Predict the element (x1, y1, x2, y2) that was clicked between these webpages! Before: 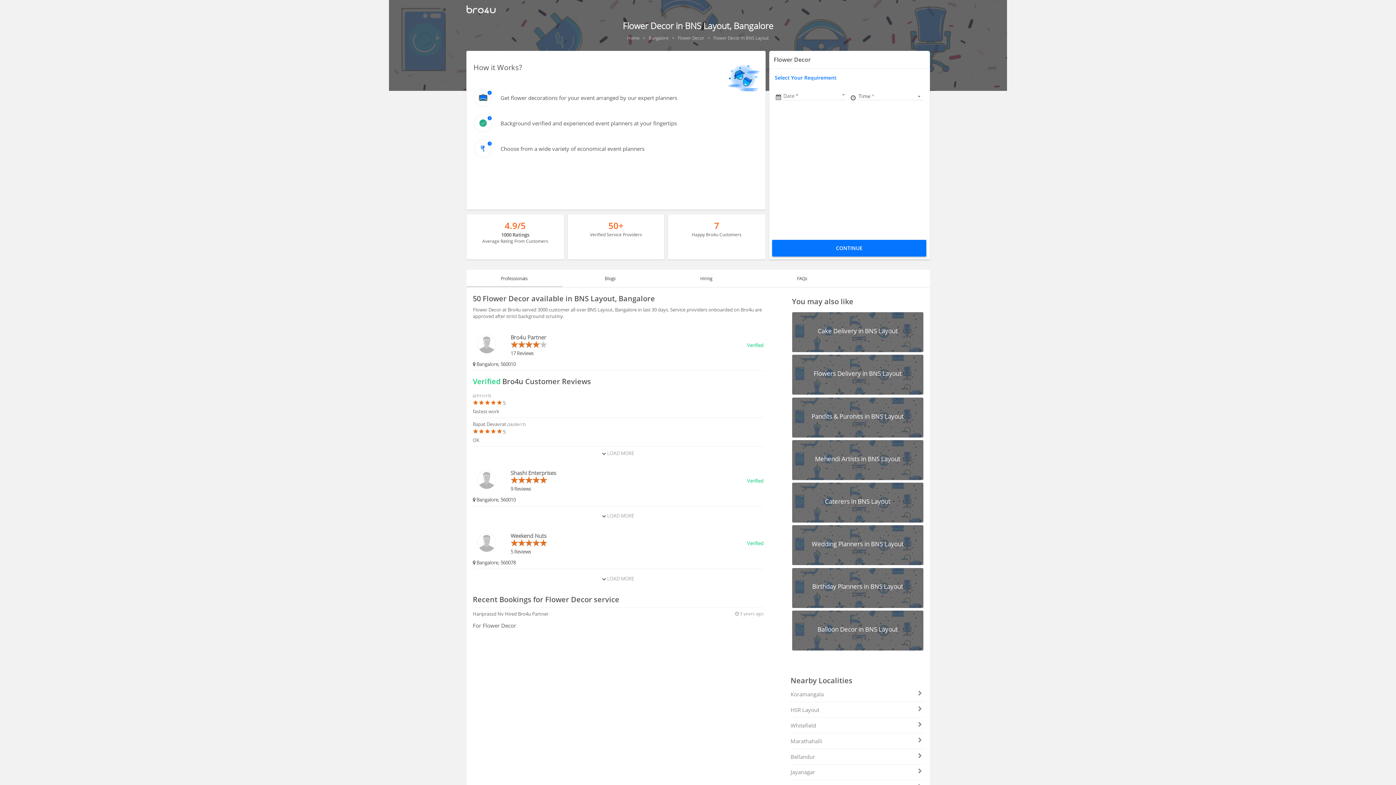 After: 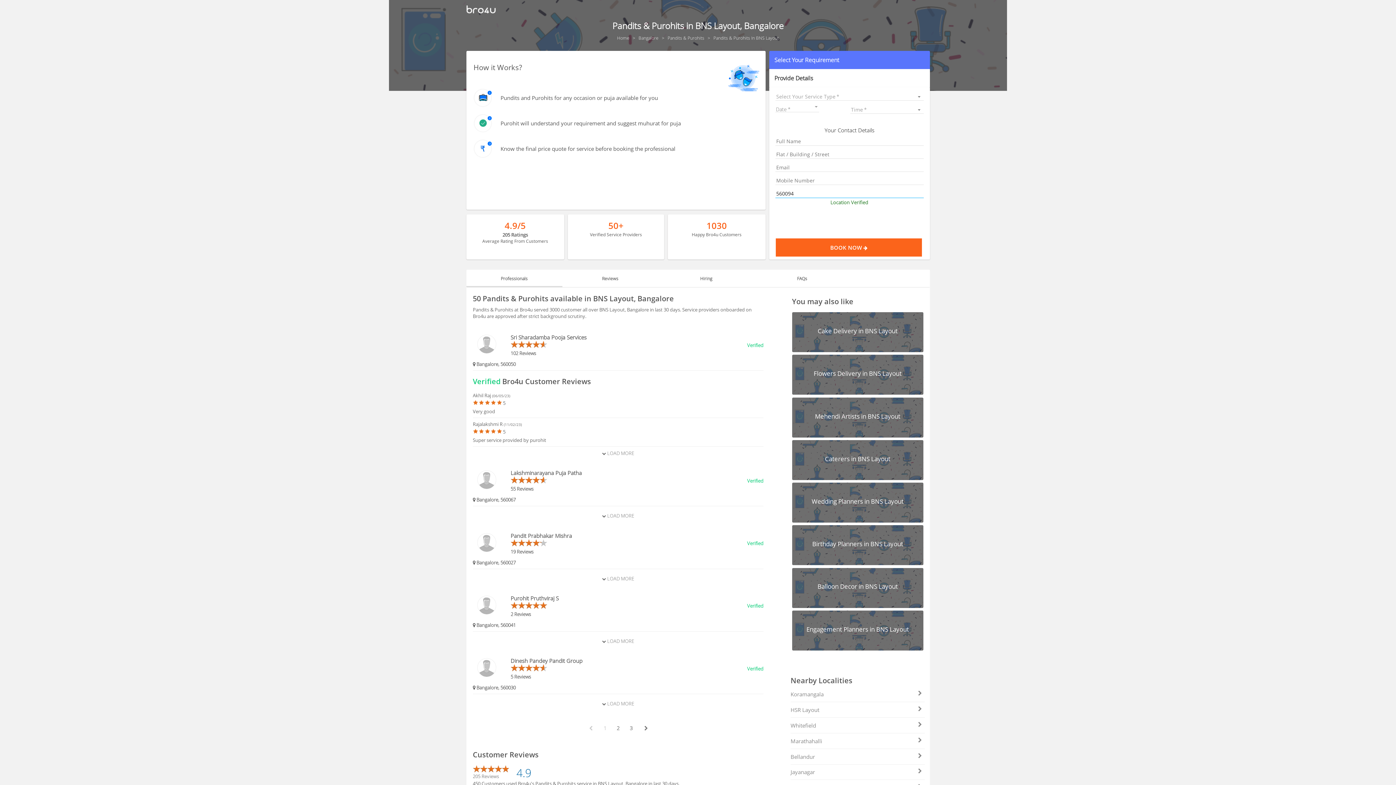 Action: label: Pandits & Purohits in BNS Layout bbox: (792, 397, 923, 437)